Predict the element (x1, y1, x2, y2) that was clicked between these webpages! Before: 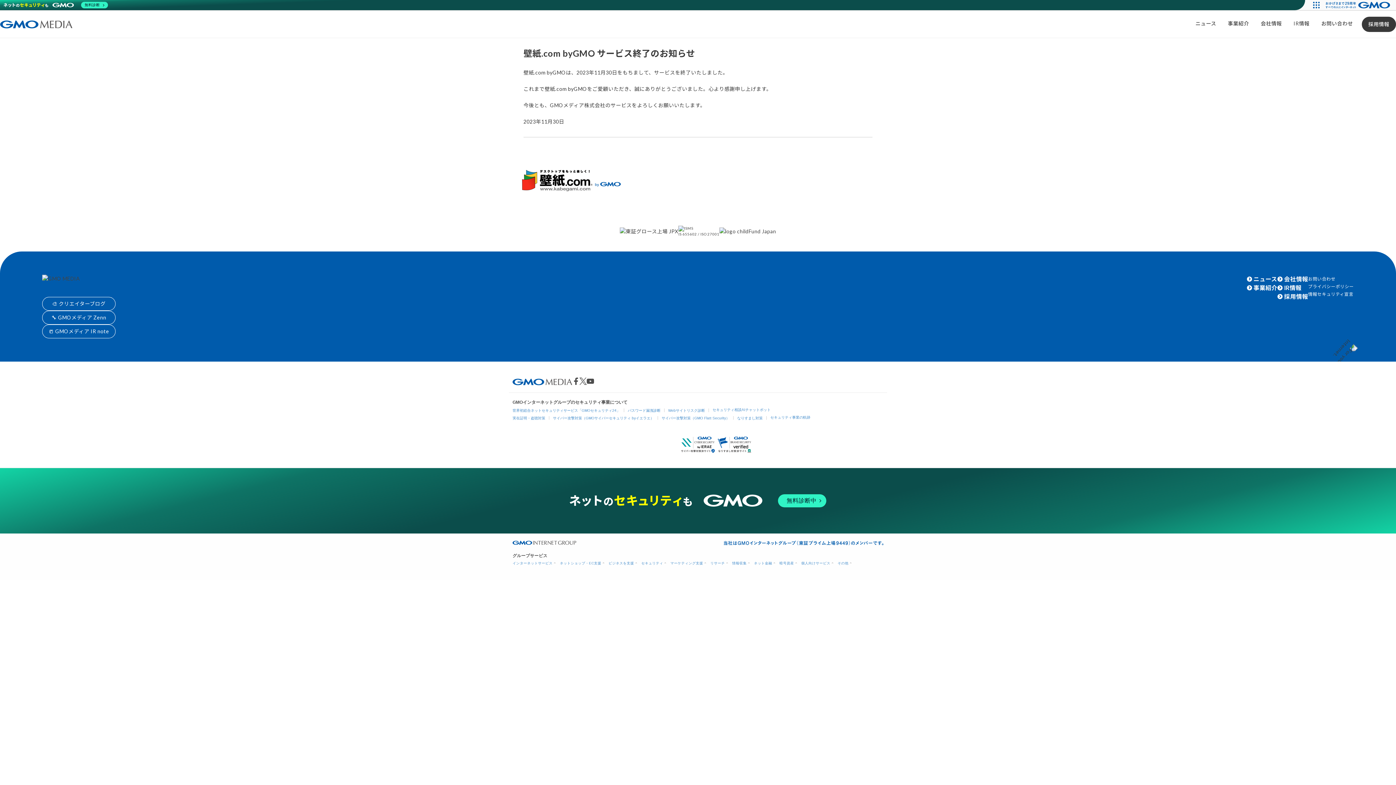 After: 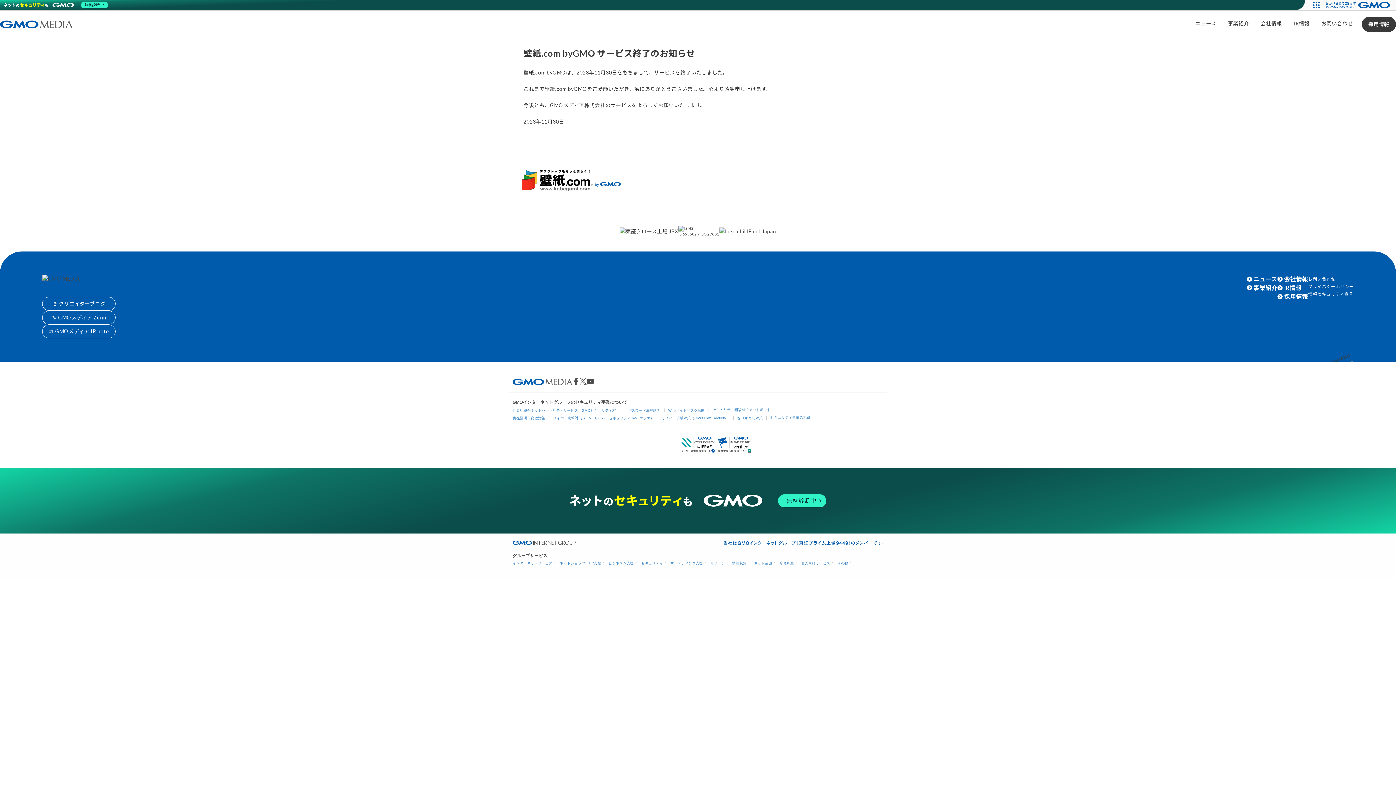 Action: bbox: (698, 440, 734, 446)